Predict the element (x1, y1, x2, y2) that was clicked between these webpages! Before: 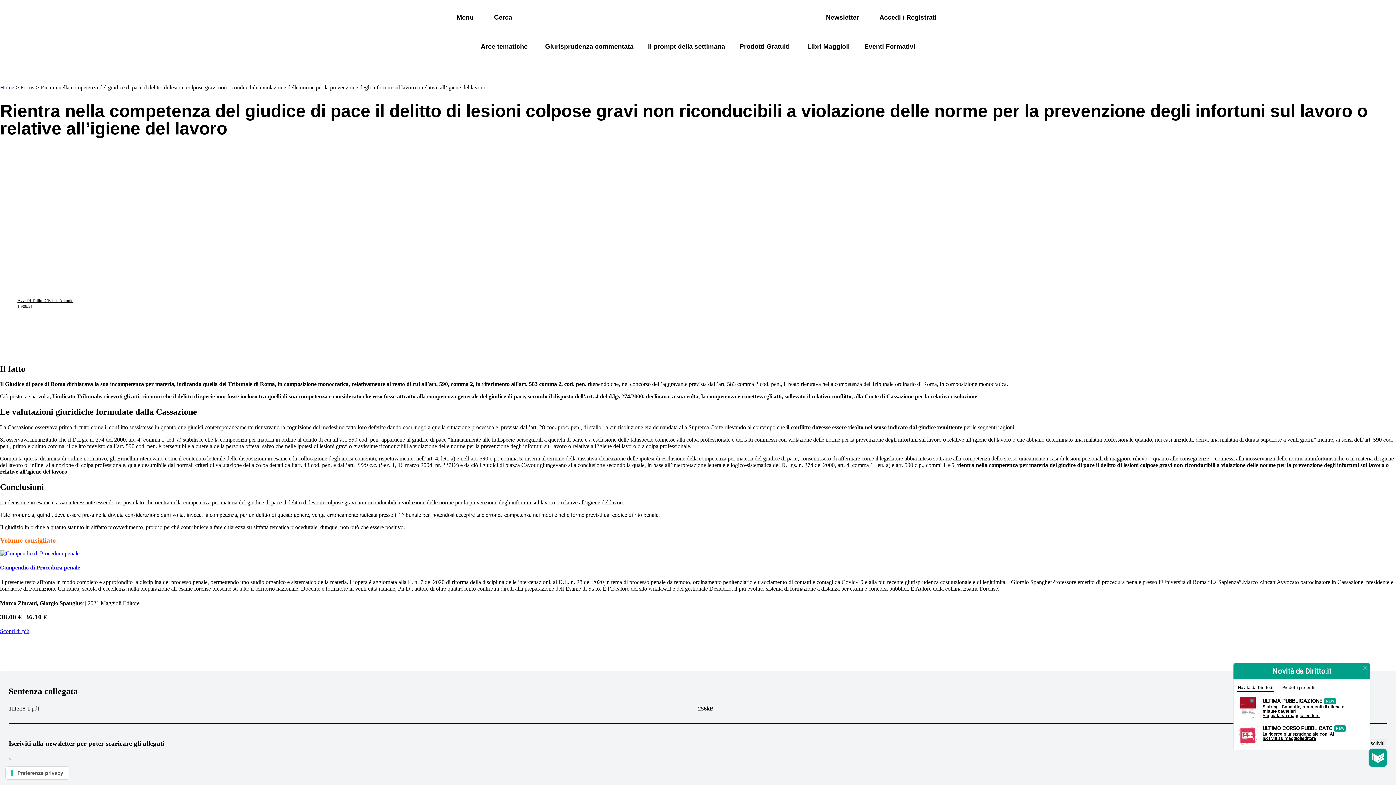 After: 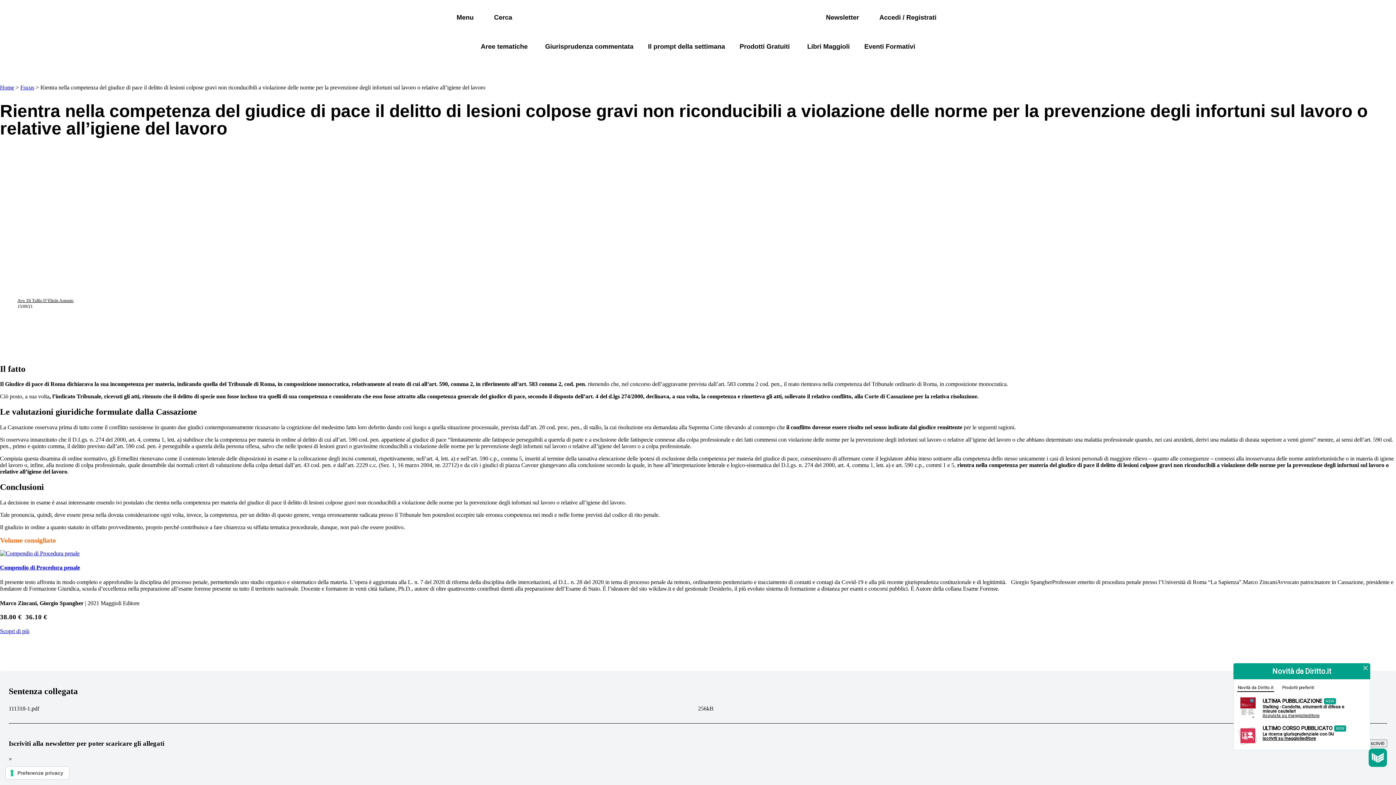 Action: bbox: (864, 41, 915, 51) label: Eventi Formativi